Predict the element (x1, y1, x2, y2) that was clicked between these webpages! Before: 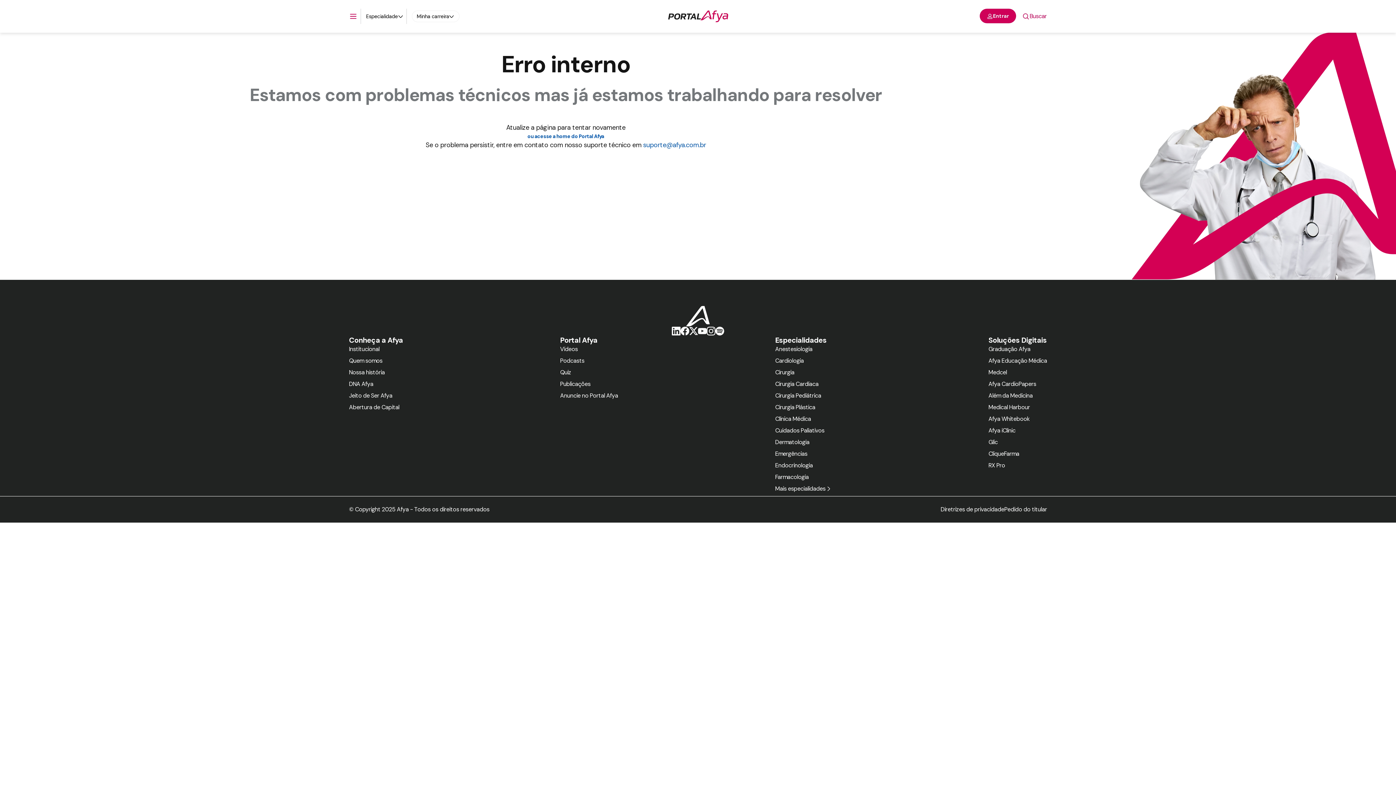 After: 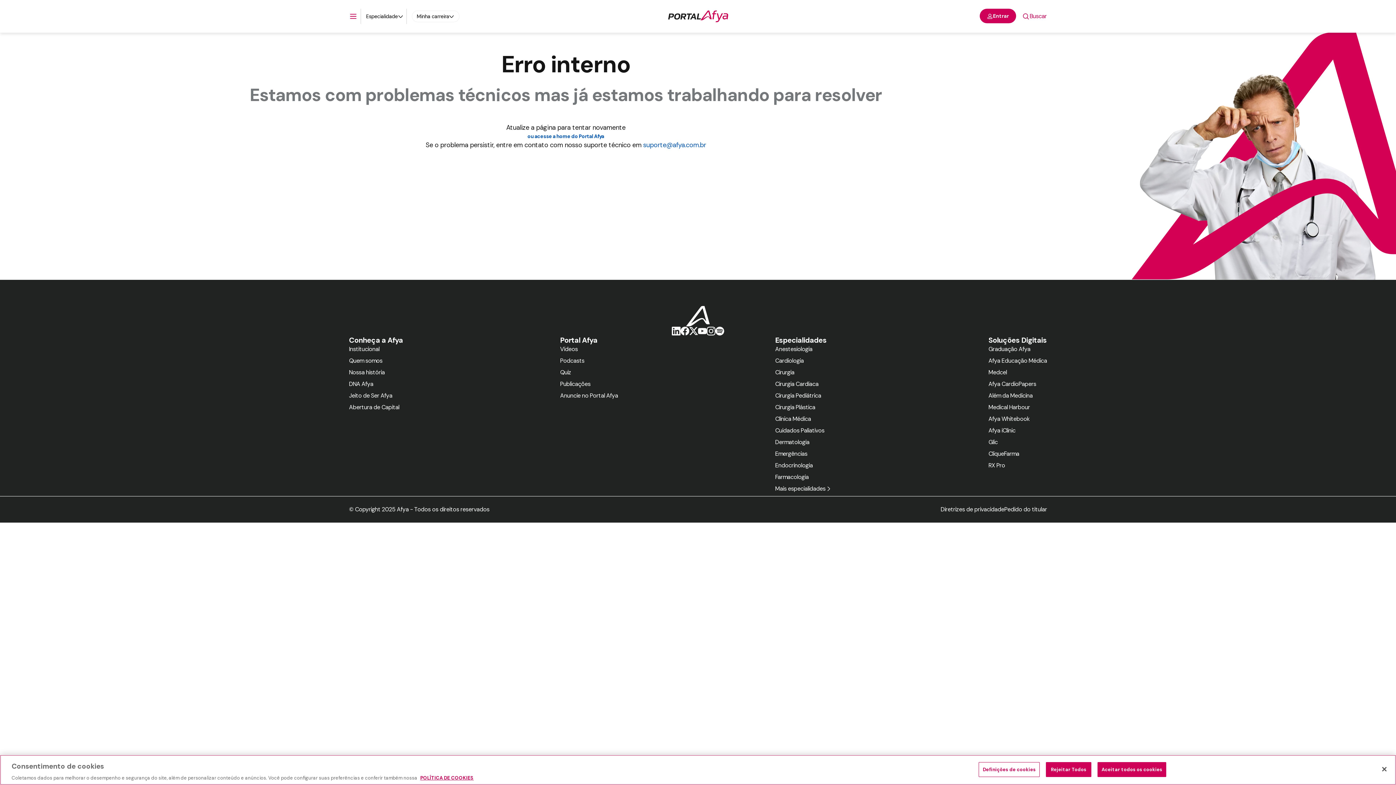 Action: bbox: (349, 255, 403, 264) label: Quem somos